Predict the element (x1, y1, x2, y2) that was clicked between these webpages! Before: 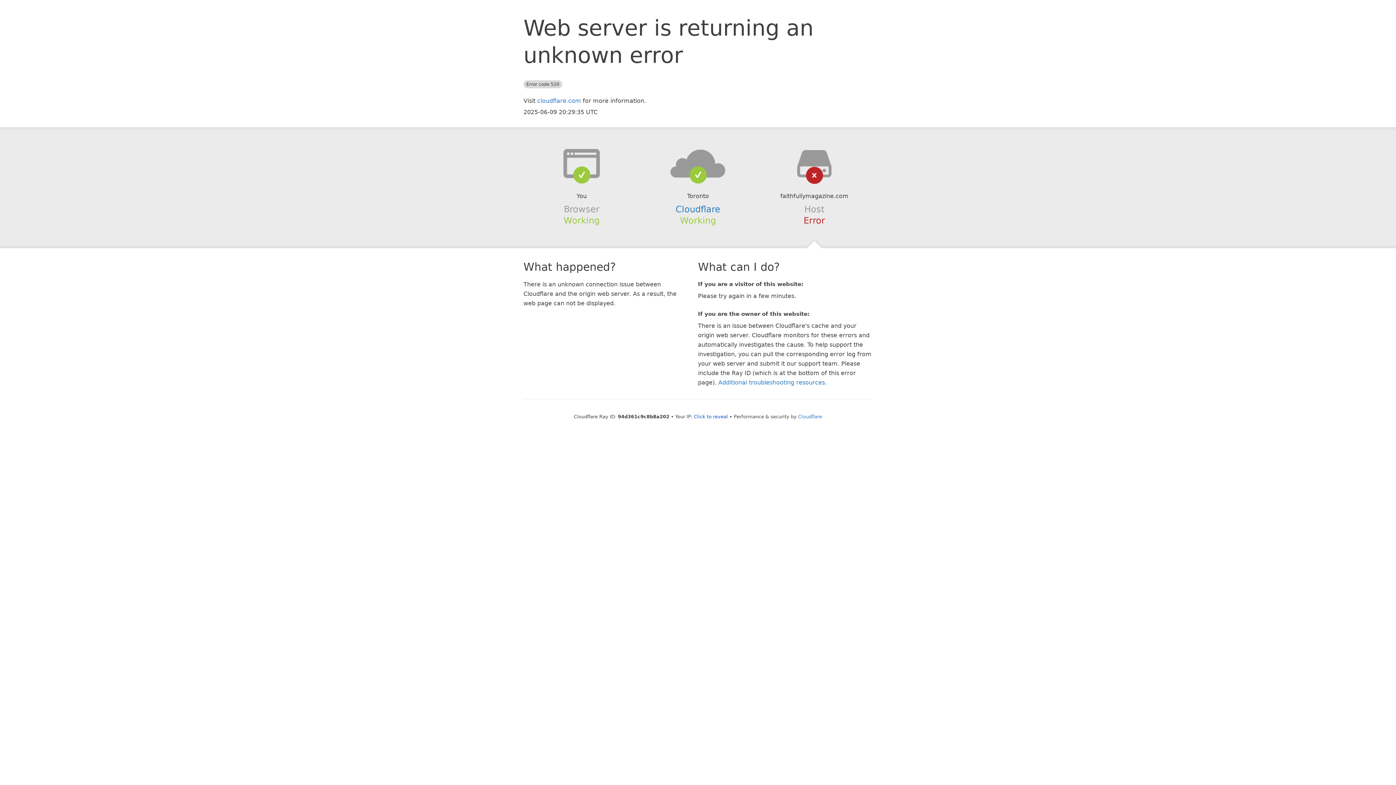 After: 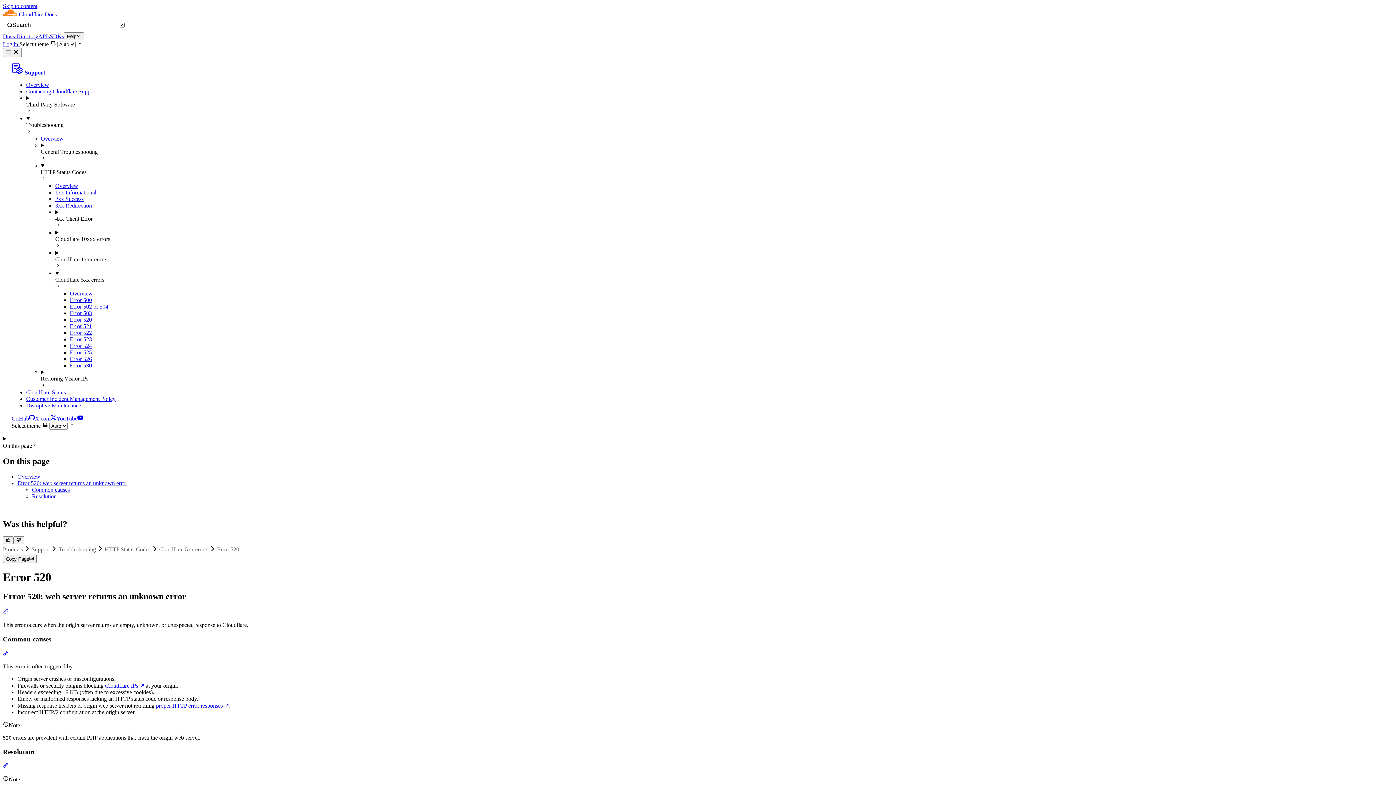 Action: label: Additional troubleshooting resources bbox: (718, 379, 825, 386)